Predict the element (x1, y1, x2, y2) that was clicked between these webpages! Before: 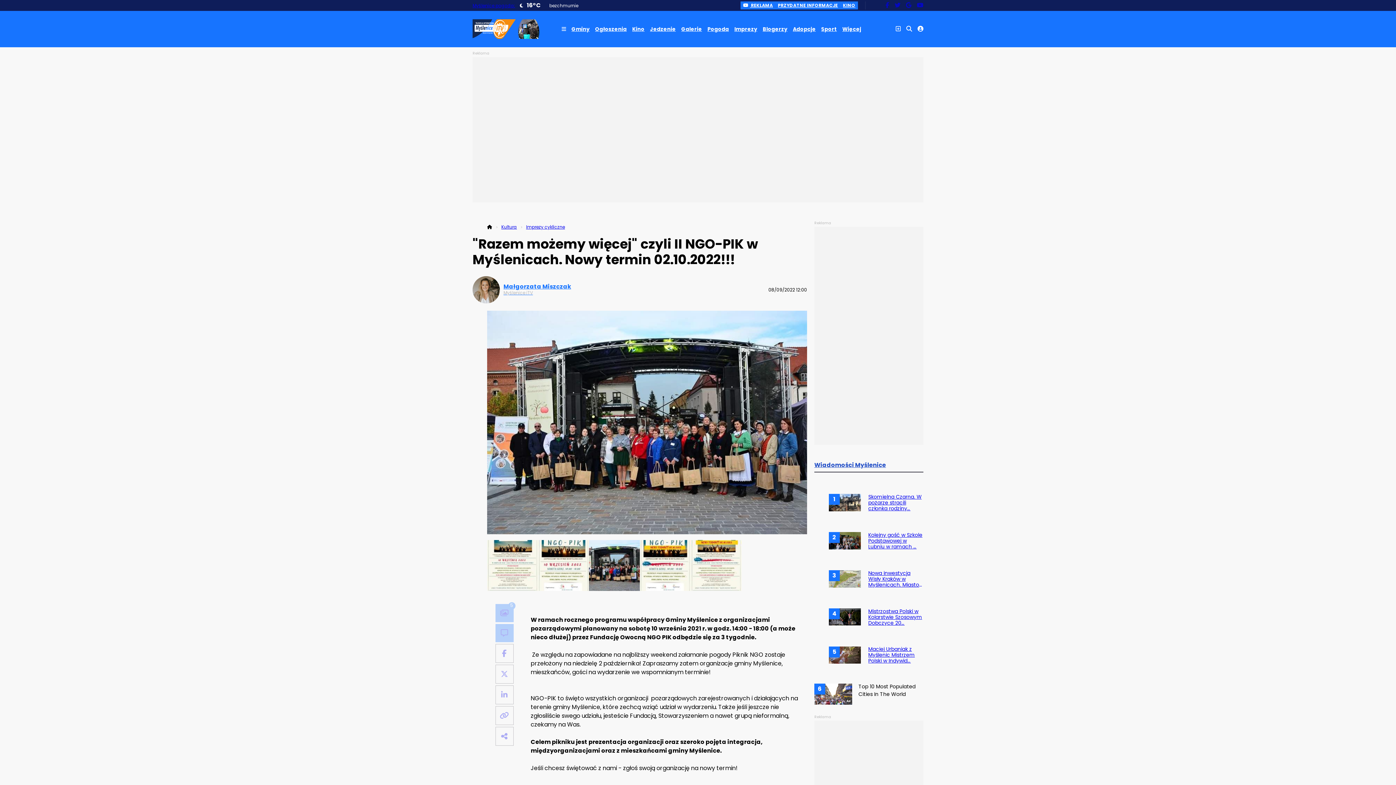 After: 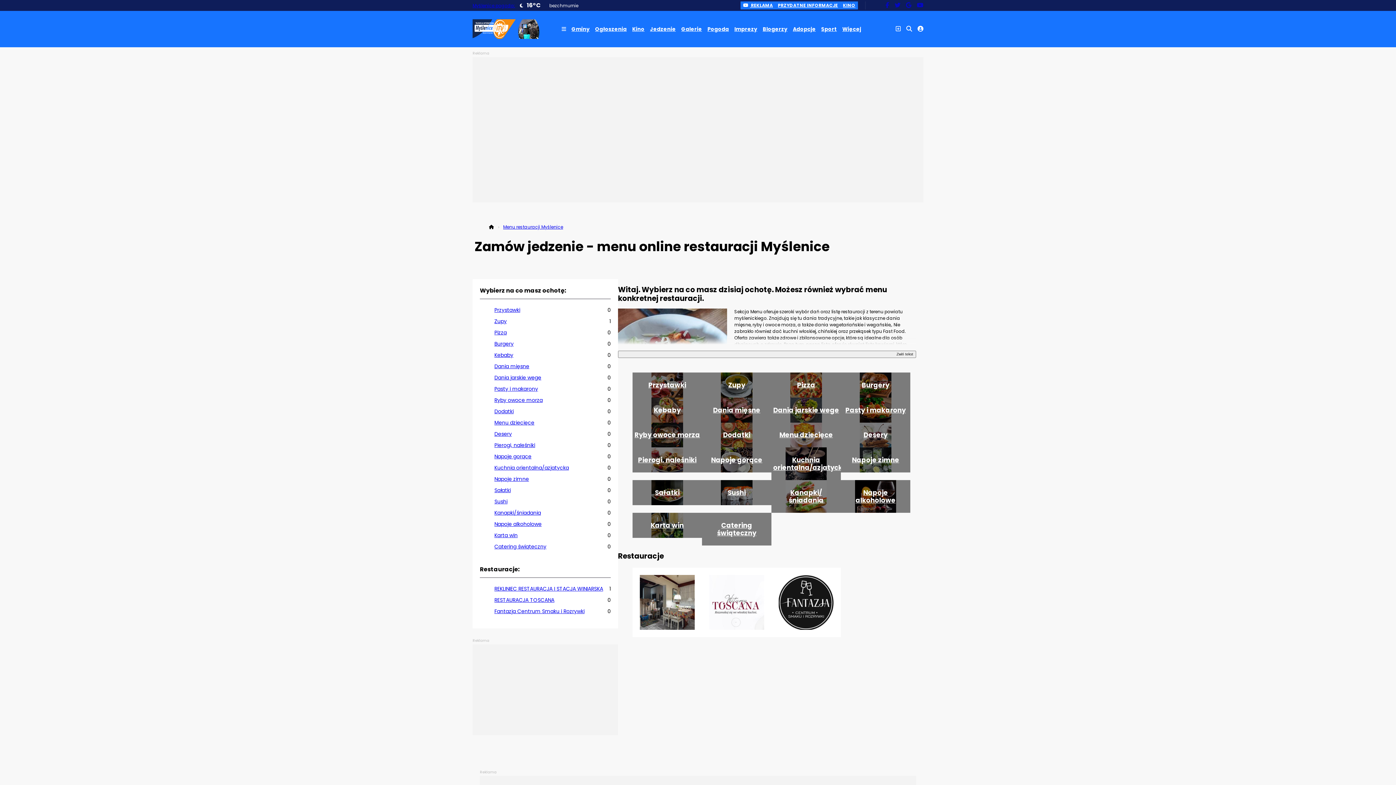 Action: bbox: (650, 25, 676, 32) label: Jedzenie